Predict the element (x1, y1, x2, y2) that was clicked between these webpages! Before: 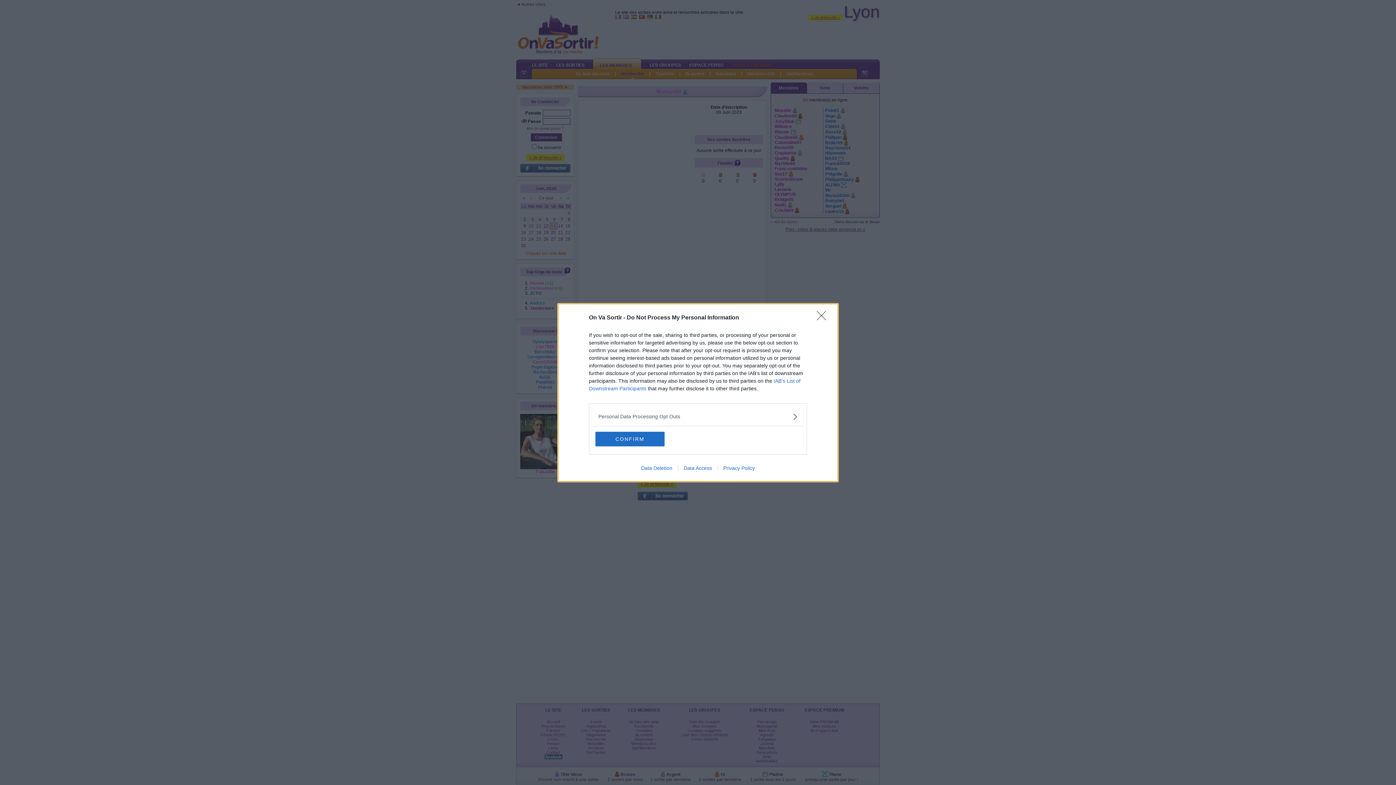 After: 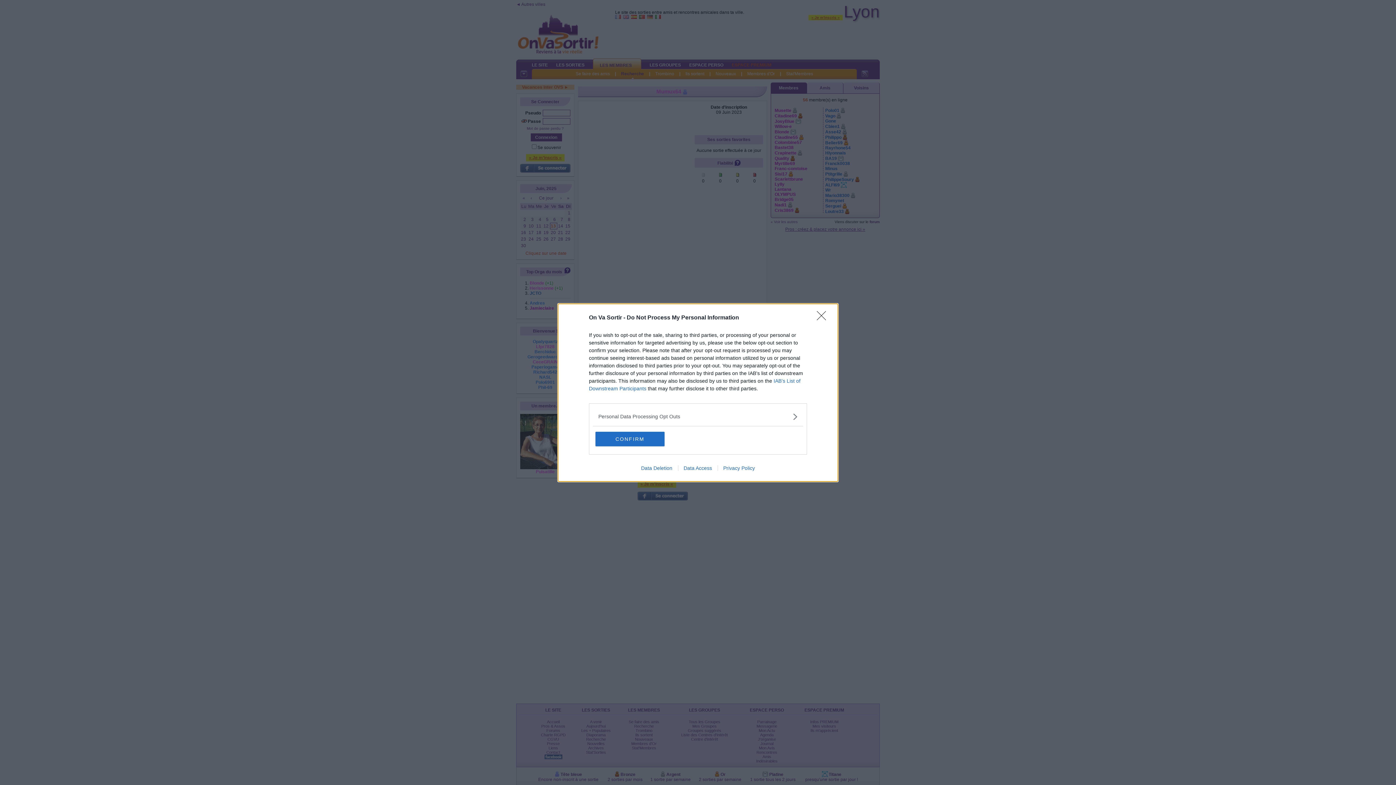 Action: label: Data Access bbox: (678, 465, 717, 471)